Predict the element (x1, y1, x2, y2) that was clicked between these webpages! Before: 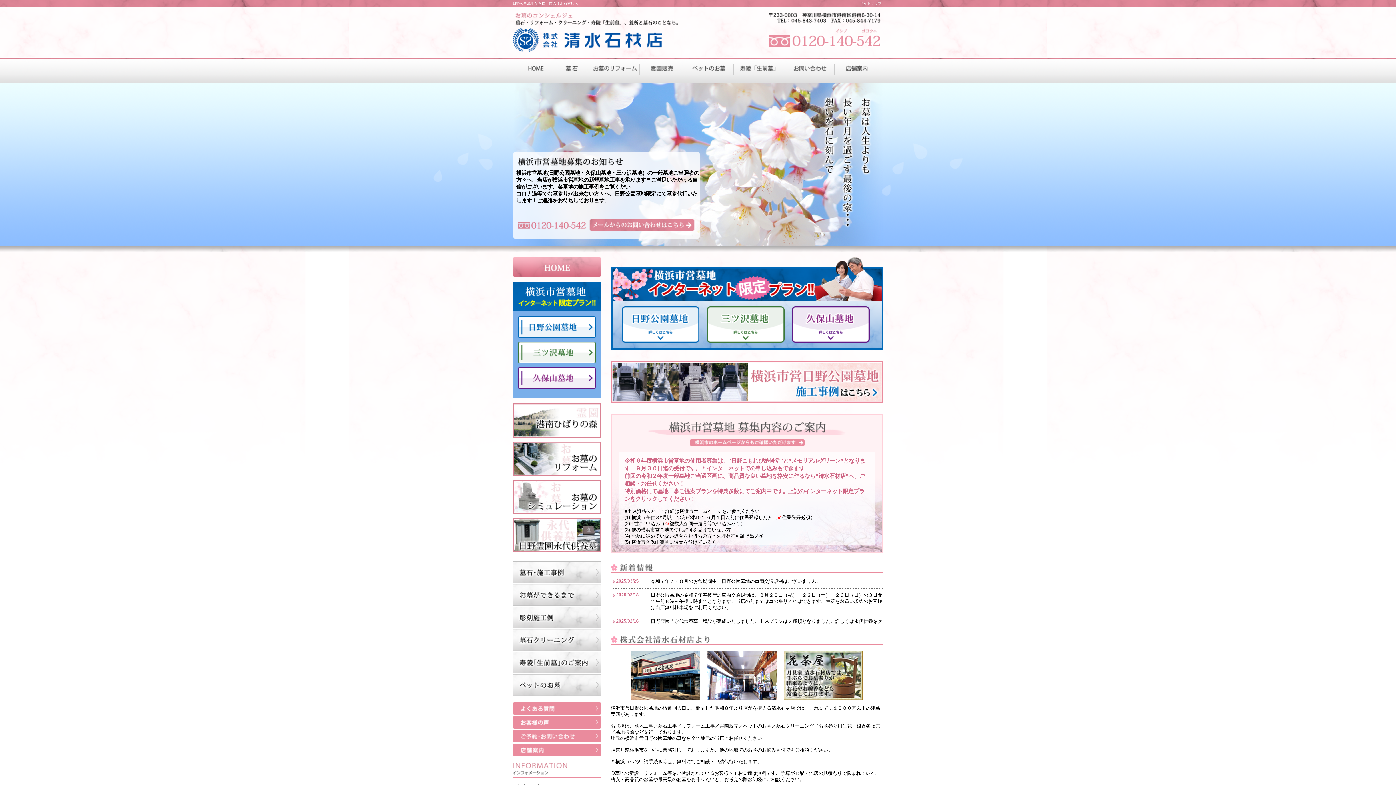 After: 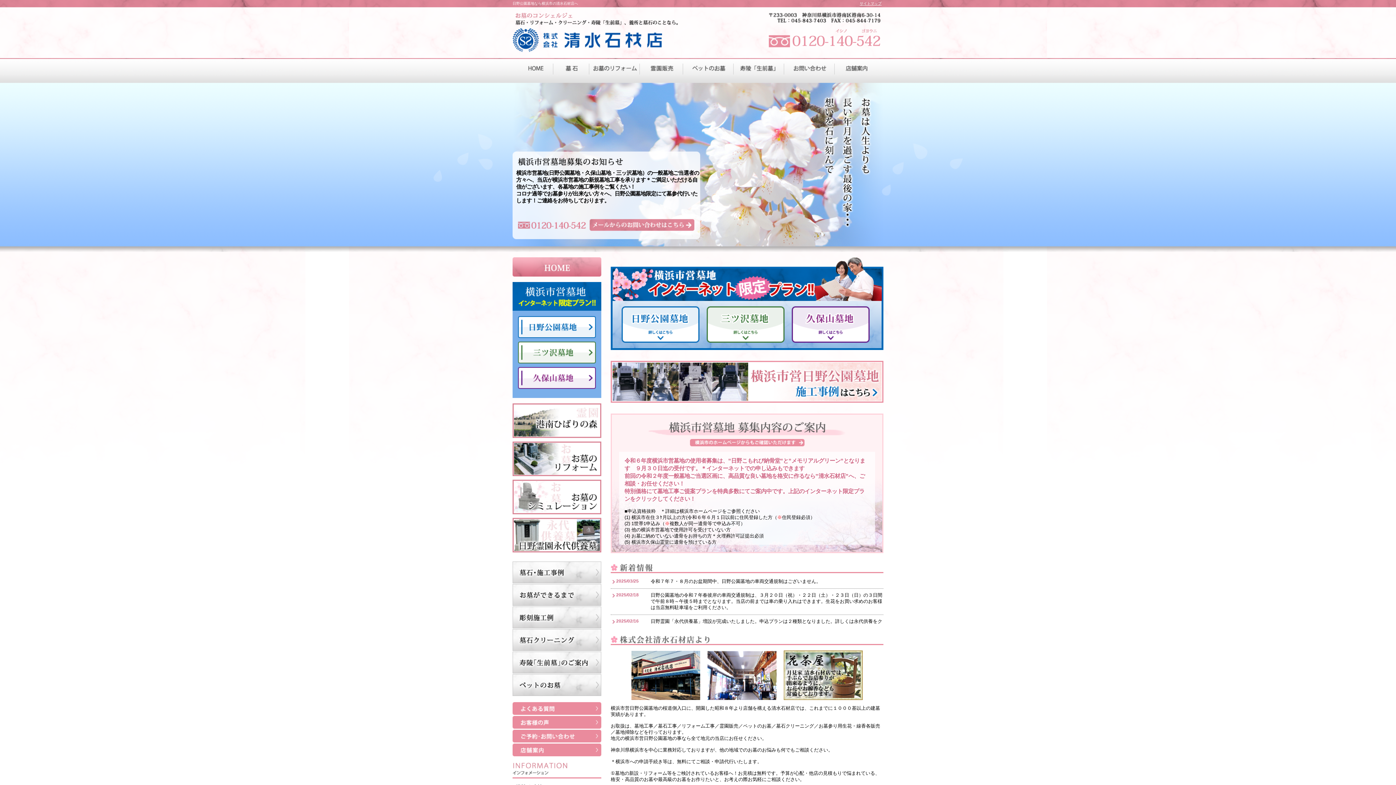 Action: bbox: (521, 65, 550, 70)